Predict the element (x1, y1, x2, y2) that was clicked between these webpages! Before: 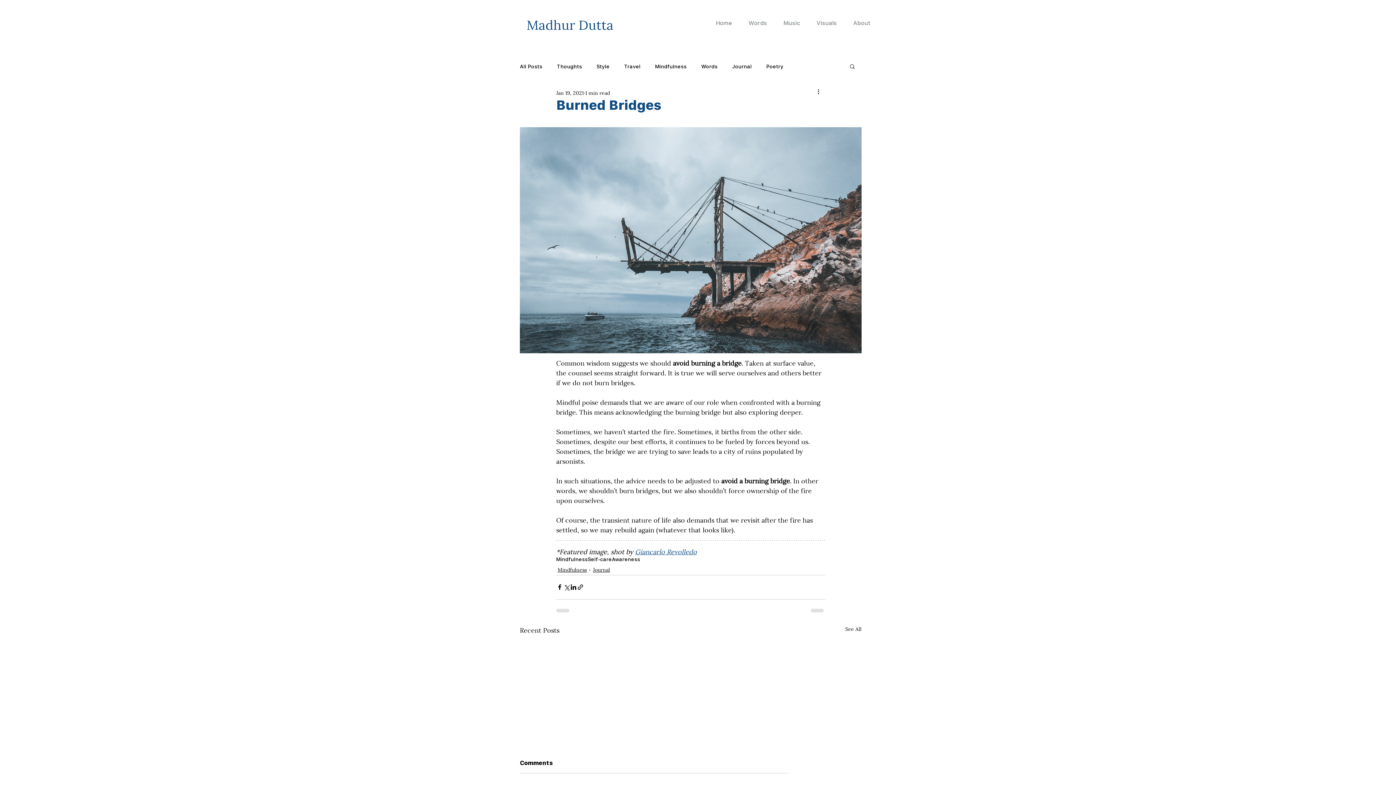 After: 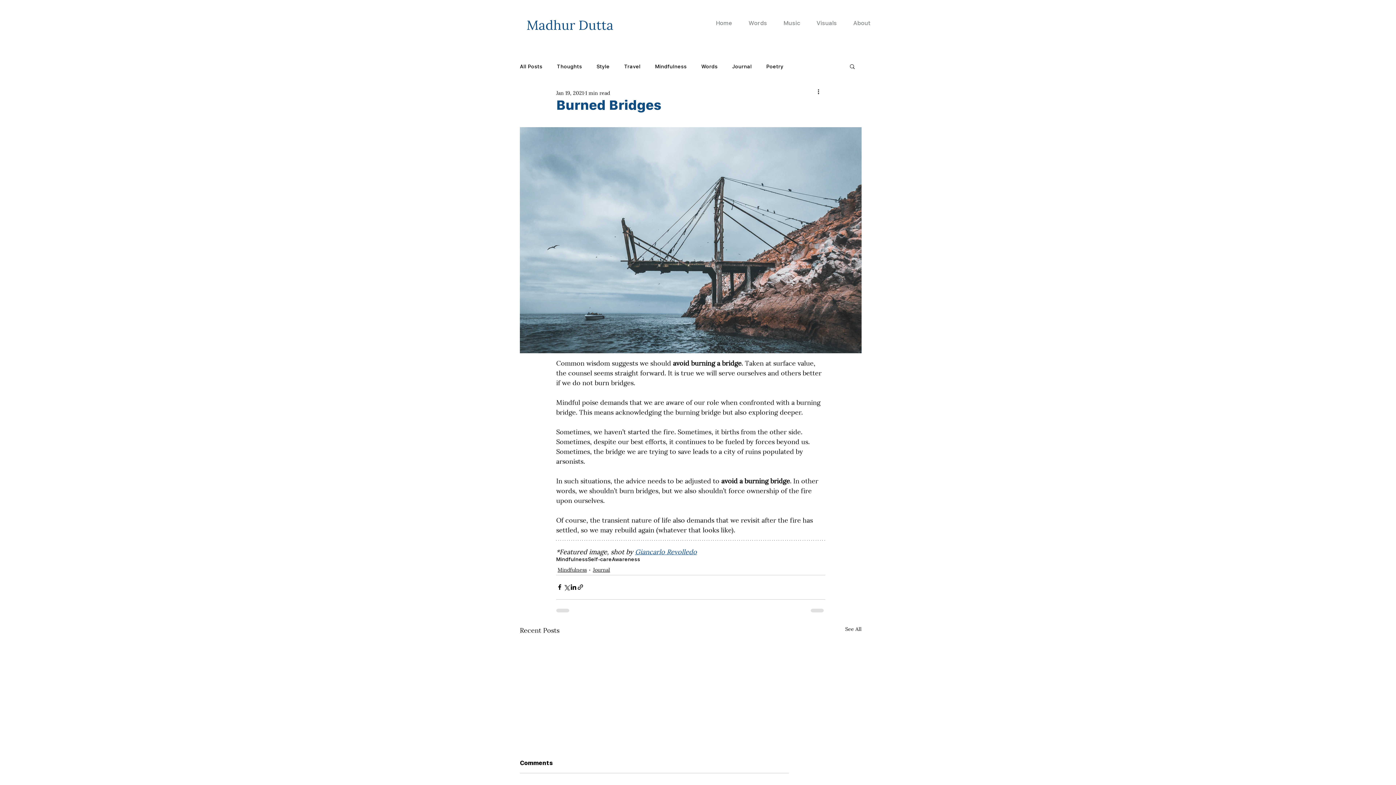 Action: bbox: (635, 546, 697, 556) label: Giancarlo Revolledo​